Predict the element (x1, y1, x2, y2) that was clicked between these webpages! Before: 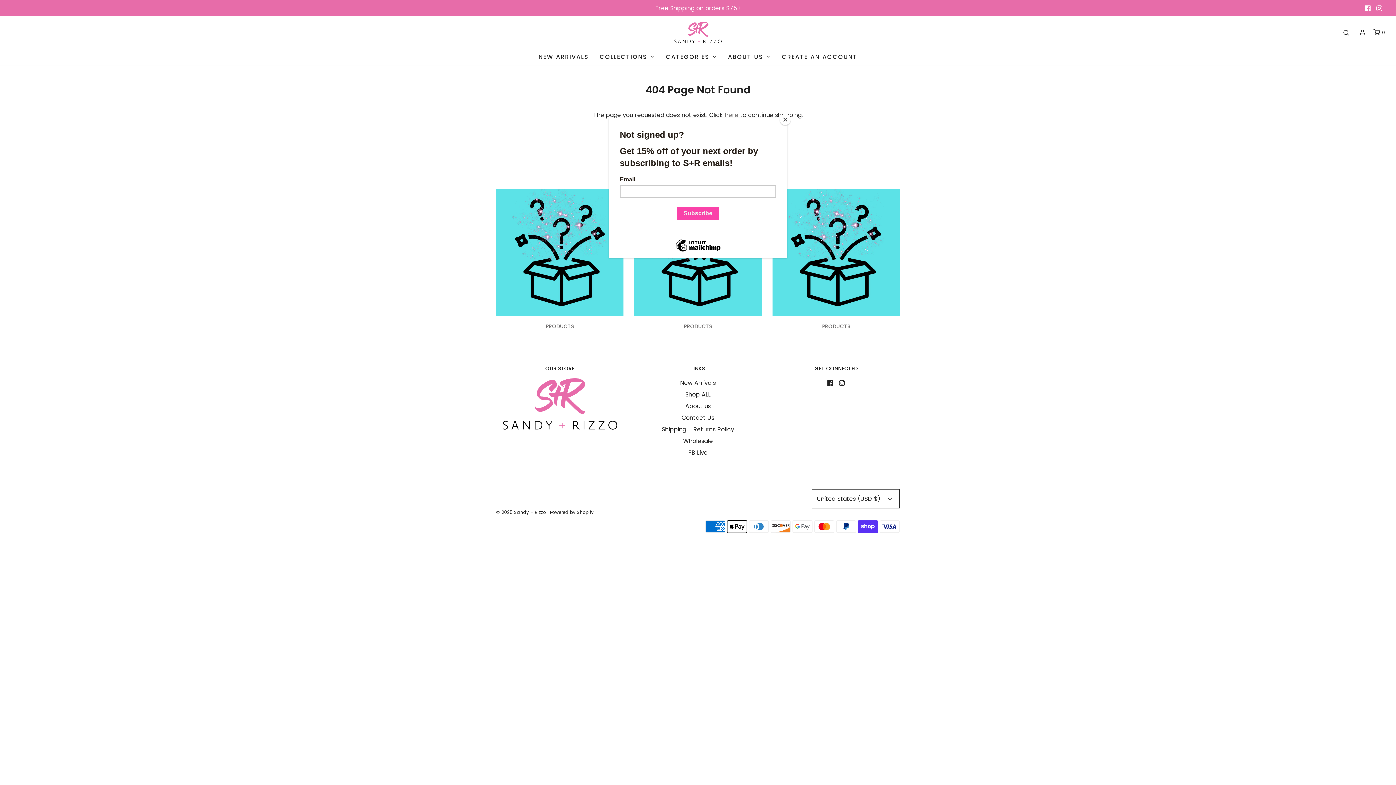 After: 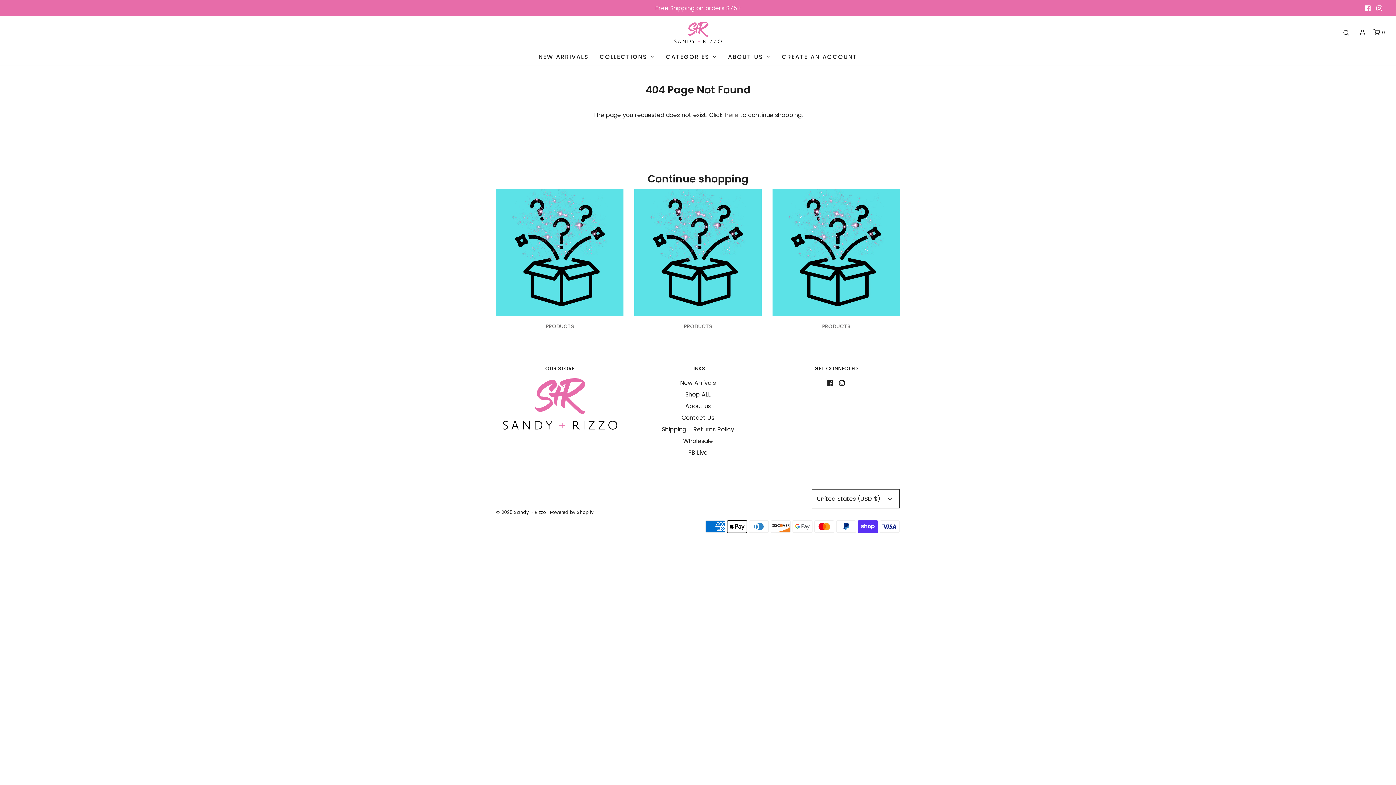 Action: bbox: (780, 114, 790, 125) label: Close